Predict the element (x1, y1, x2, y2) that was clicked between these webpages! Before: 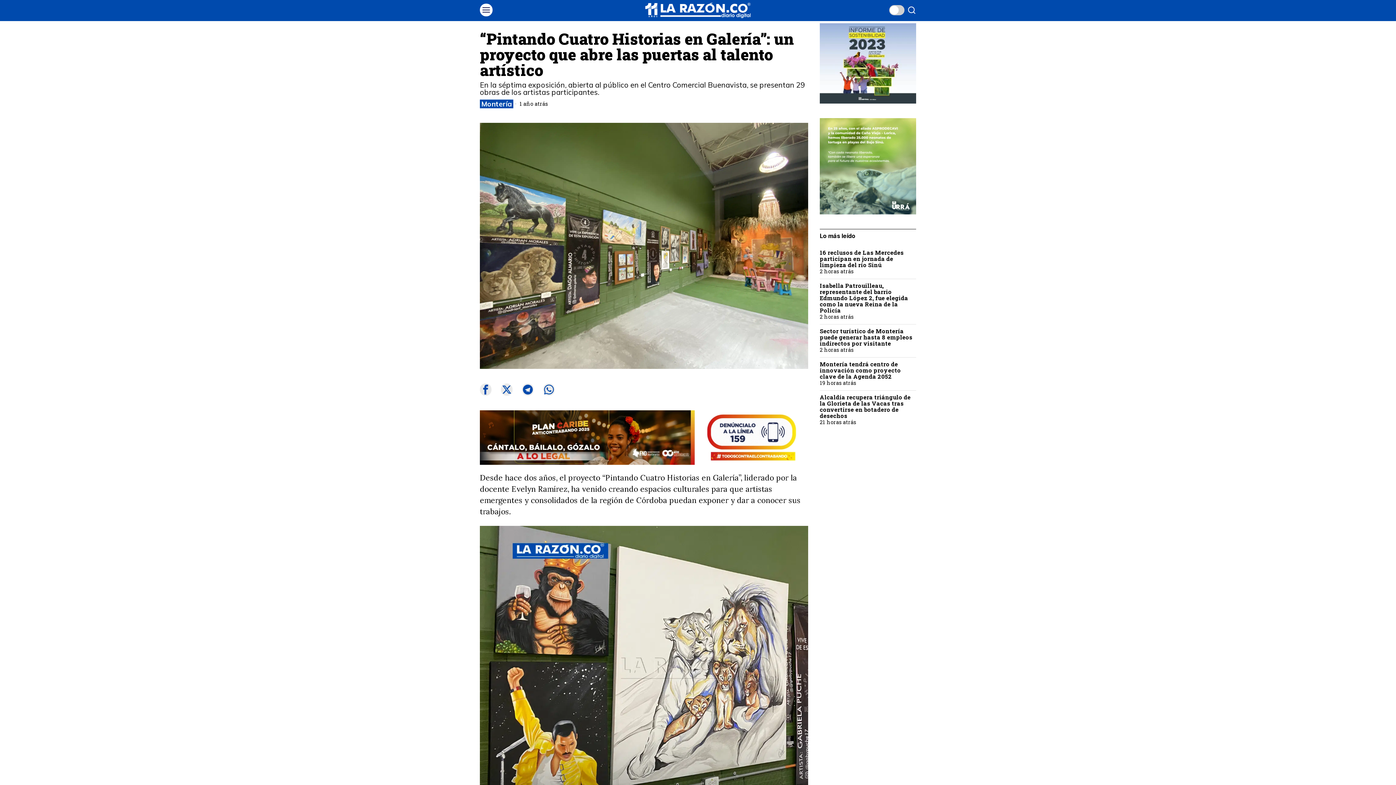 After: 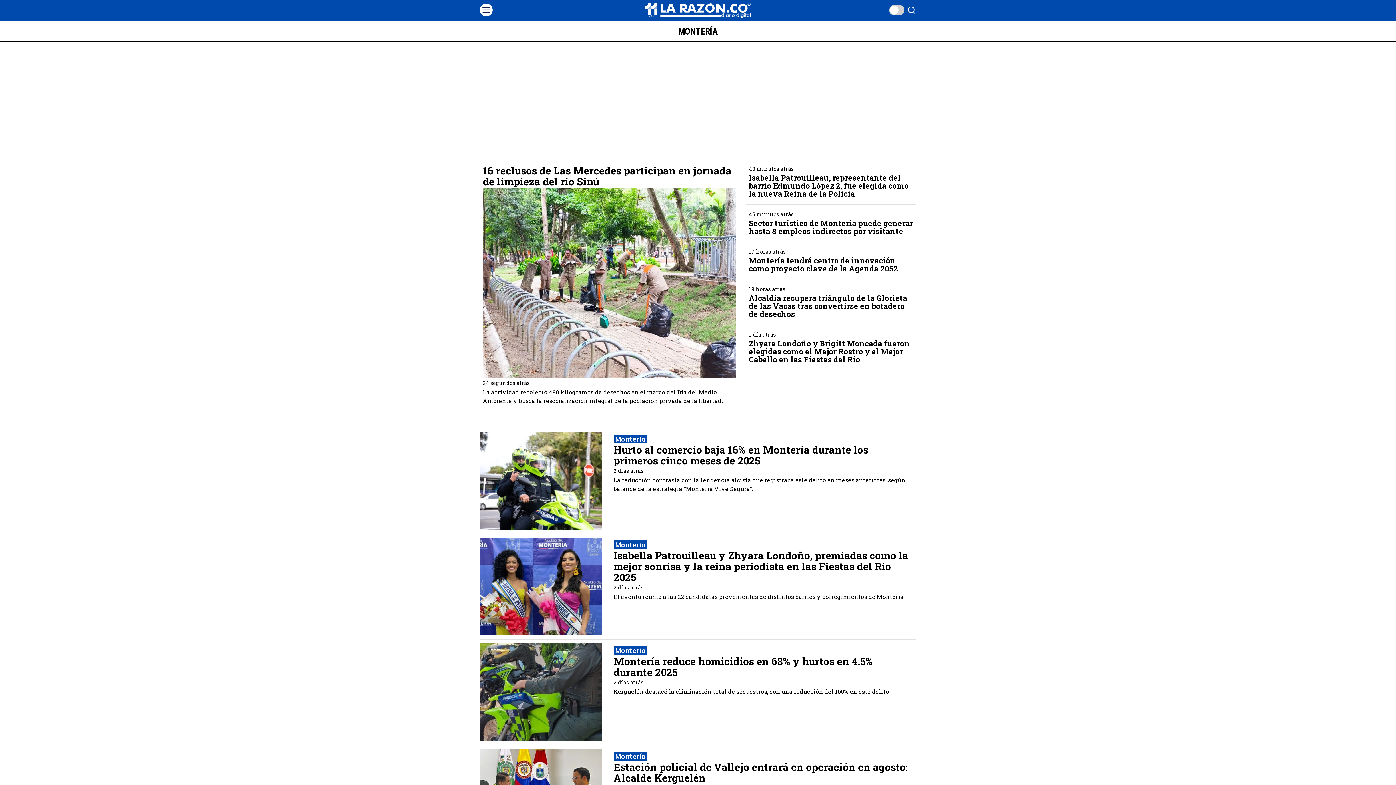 Action: label: Montería bbox: (480, 99, 513, 108)